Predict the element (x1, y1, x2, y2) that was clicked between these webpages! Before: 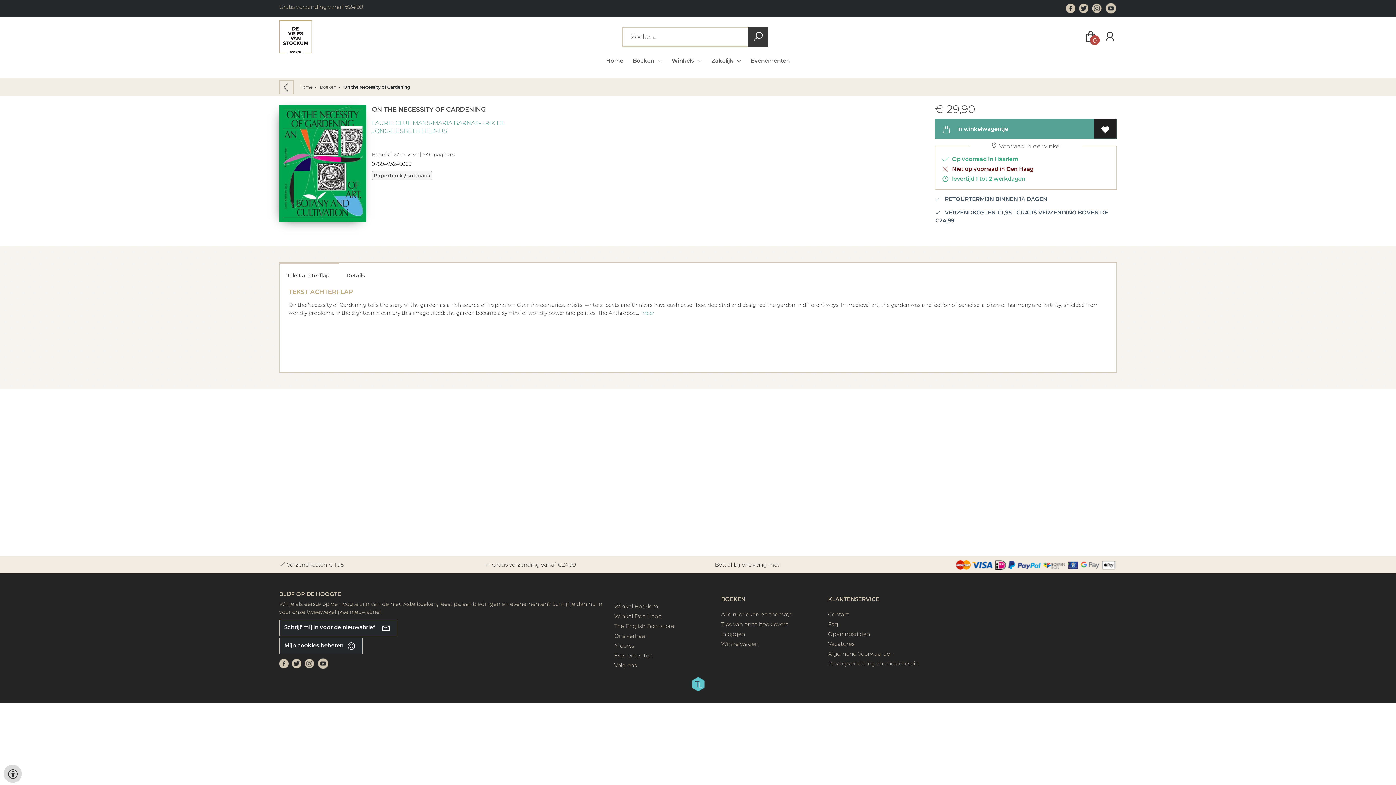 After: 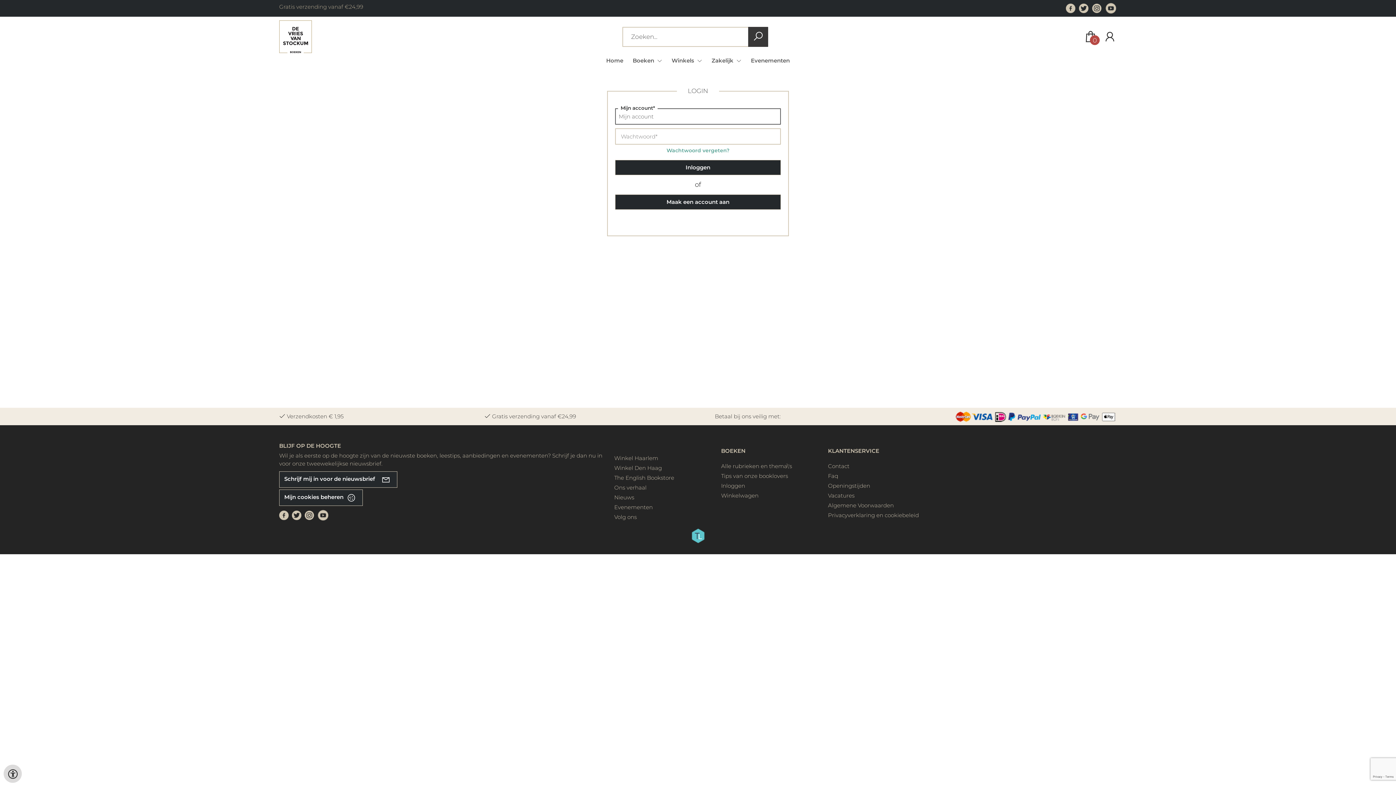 Action: bbox: (1103, 29, 1117, 43)